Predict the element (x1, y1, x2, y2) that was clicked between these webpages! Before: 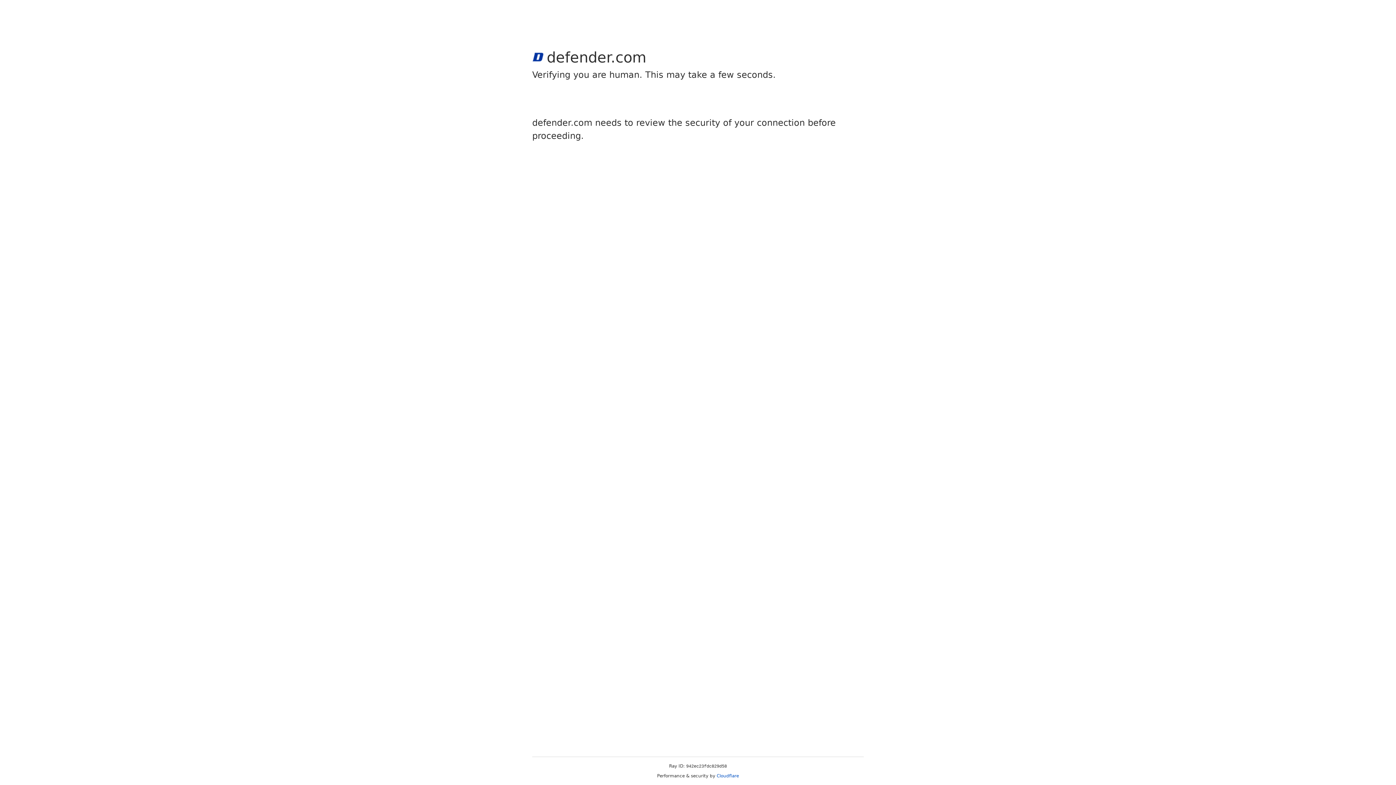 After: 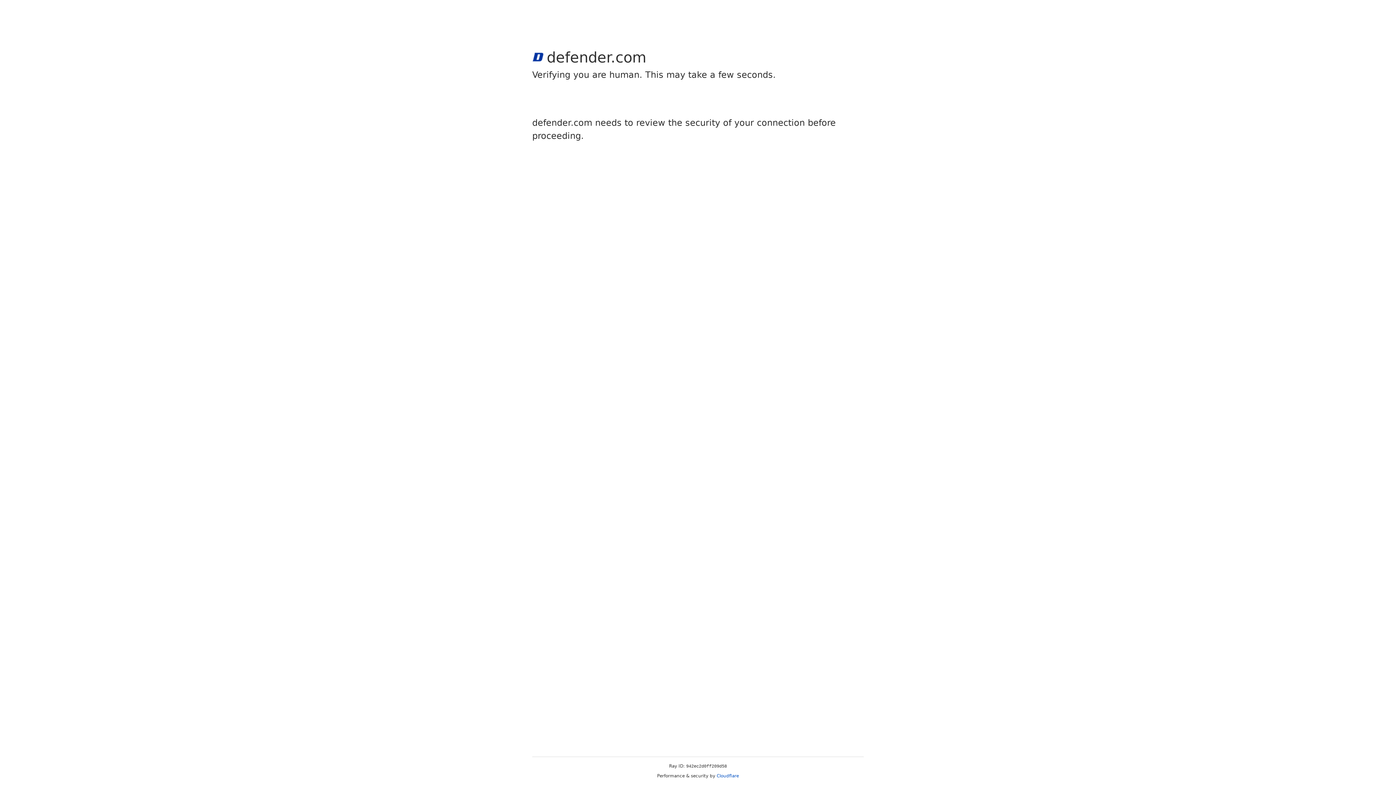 Action: label: Cloudflare bbox: (716, 773, 739, 778)